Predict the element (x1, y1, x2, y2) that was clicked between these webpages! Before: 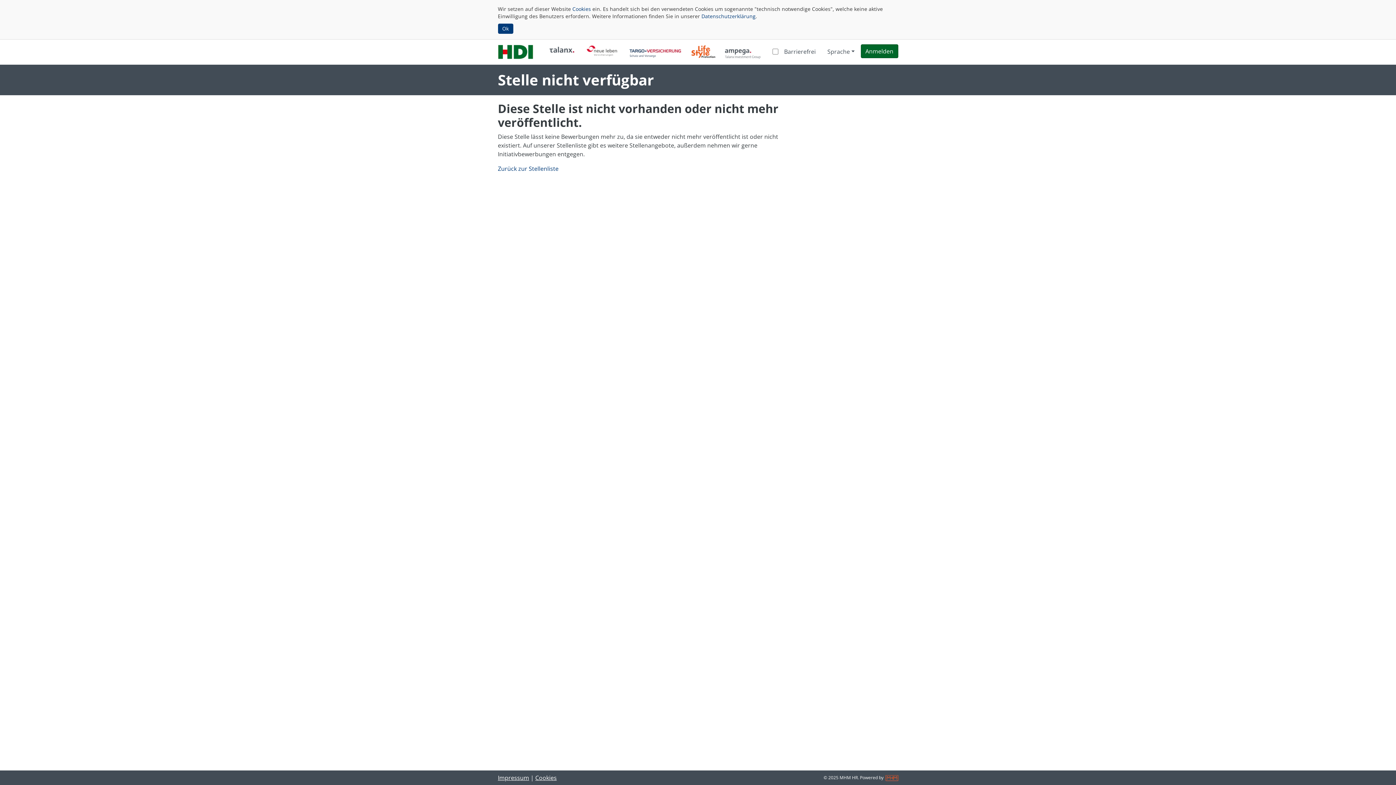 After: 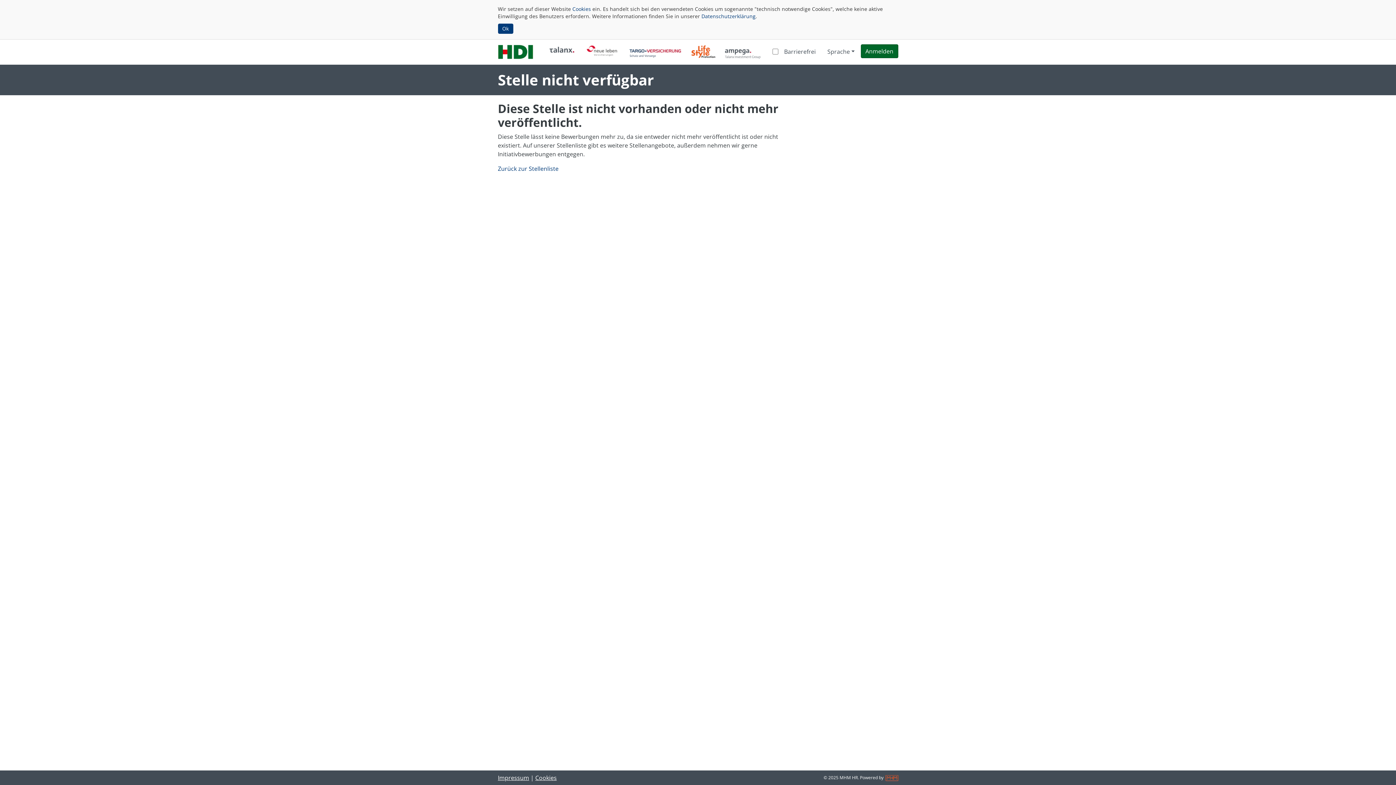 Action: bbox: (535, 774, 556, 782) label: Cookies